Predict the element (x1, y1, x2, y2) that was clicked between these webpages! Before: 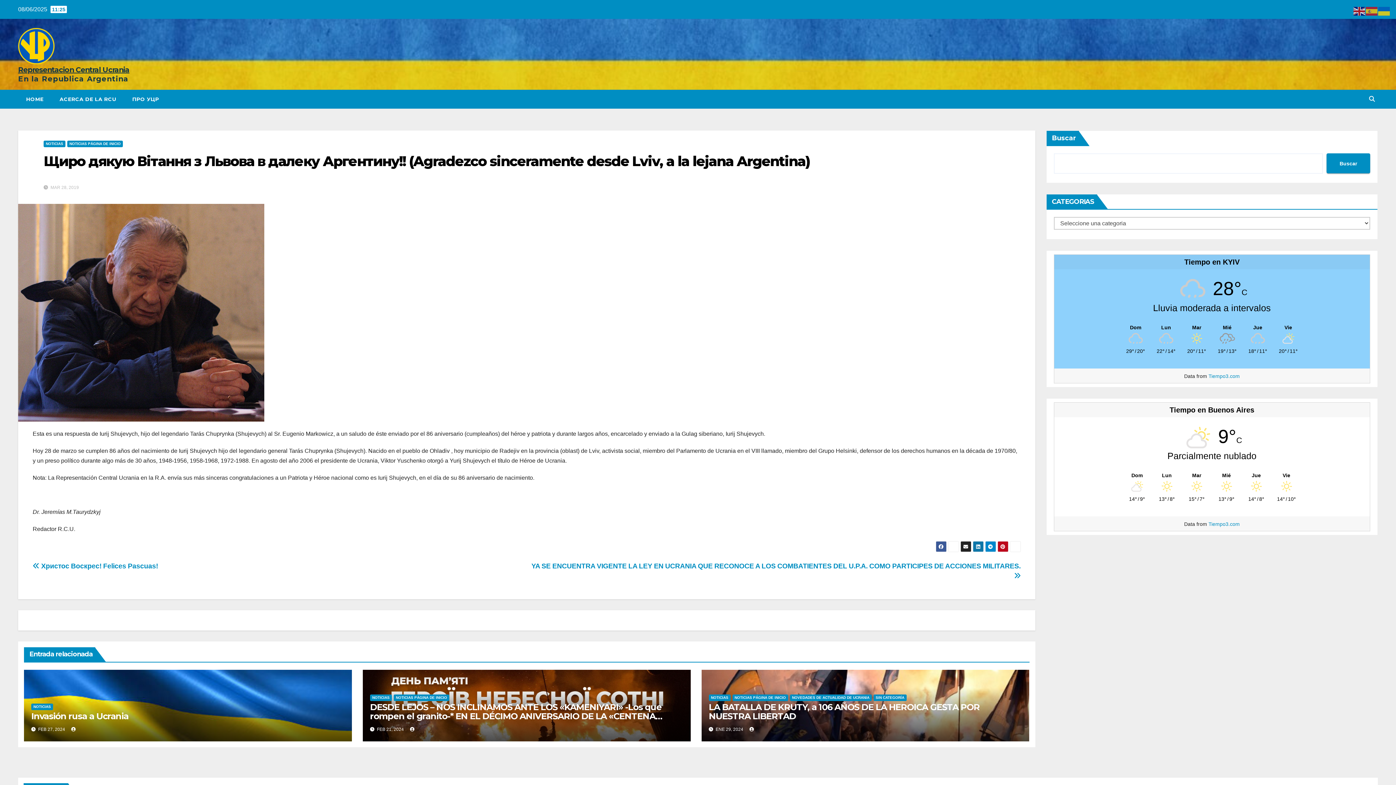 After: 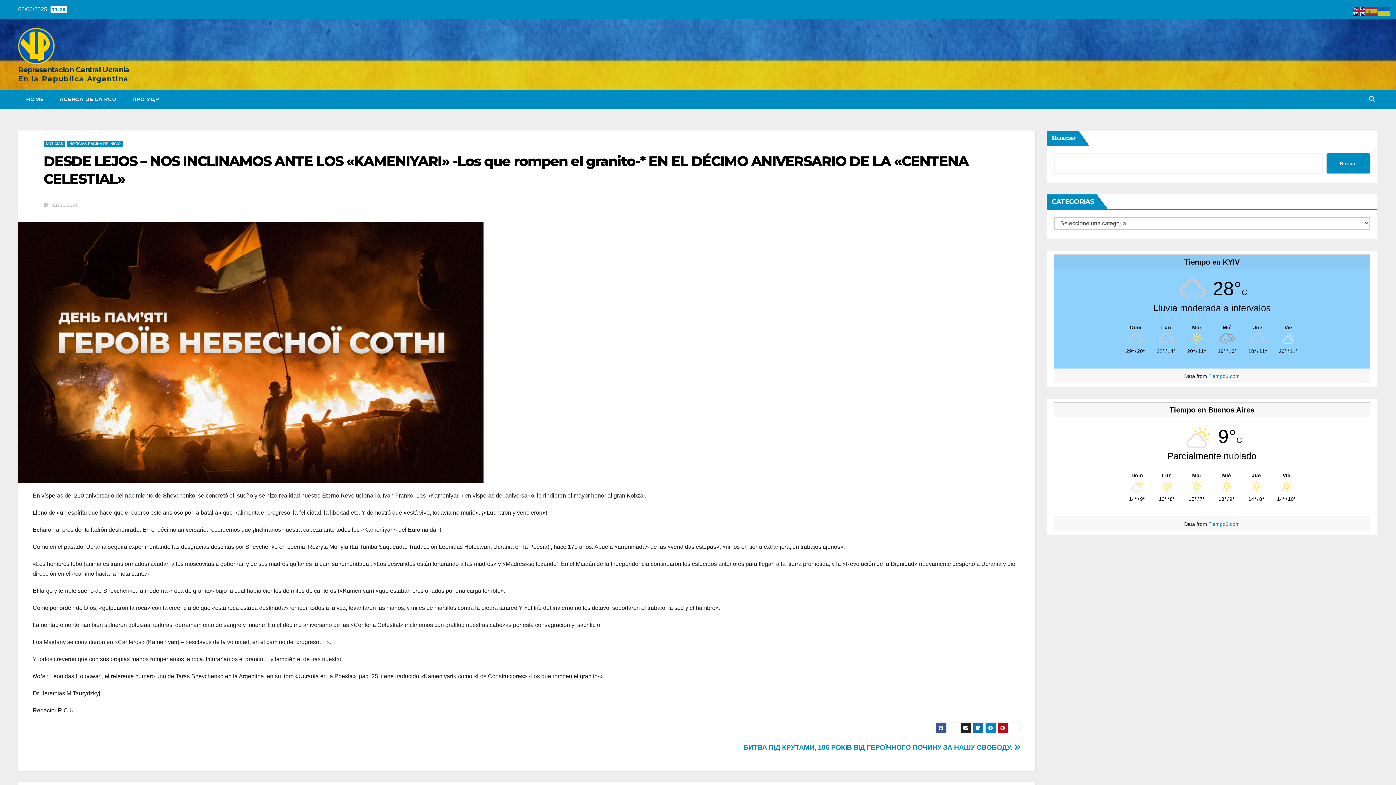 Action: bbox: (370, 702, 661, 731) label: DESDE LEJOS – NOS INCLINAMOS ANTE LOS «KAMENIYARI» -Los que rompen el granito-* EN EL DÉCIMO ANIVERSARIO DE LA «CENTENA CELESTIAL»